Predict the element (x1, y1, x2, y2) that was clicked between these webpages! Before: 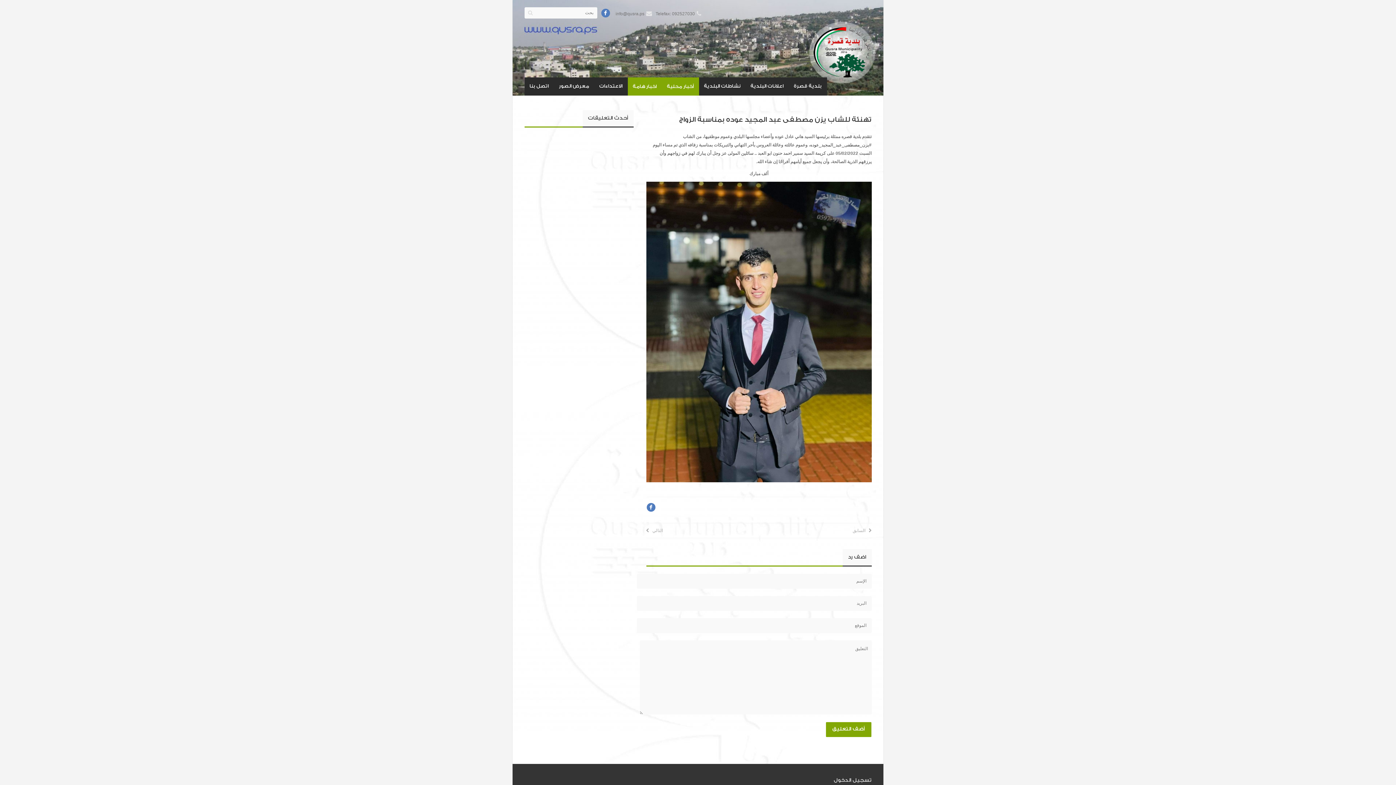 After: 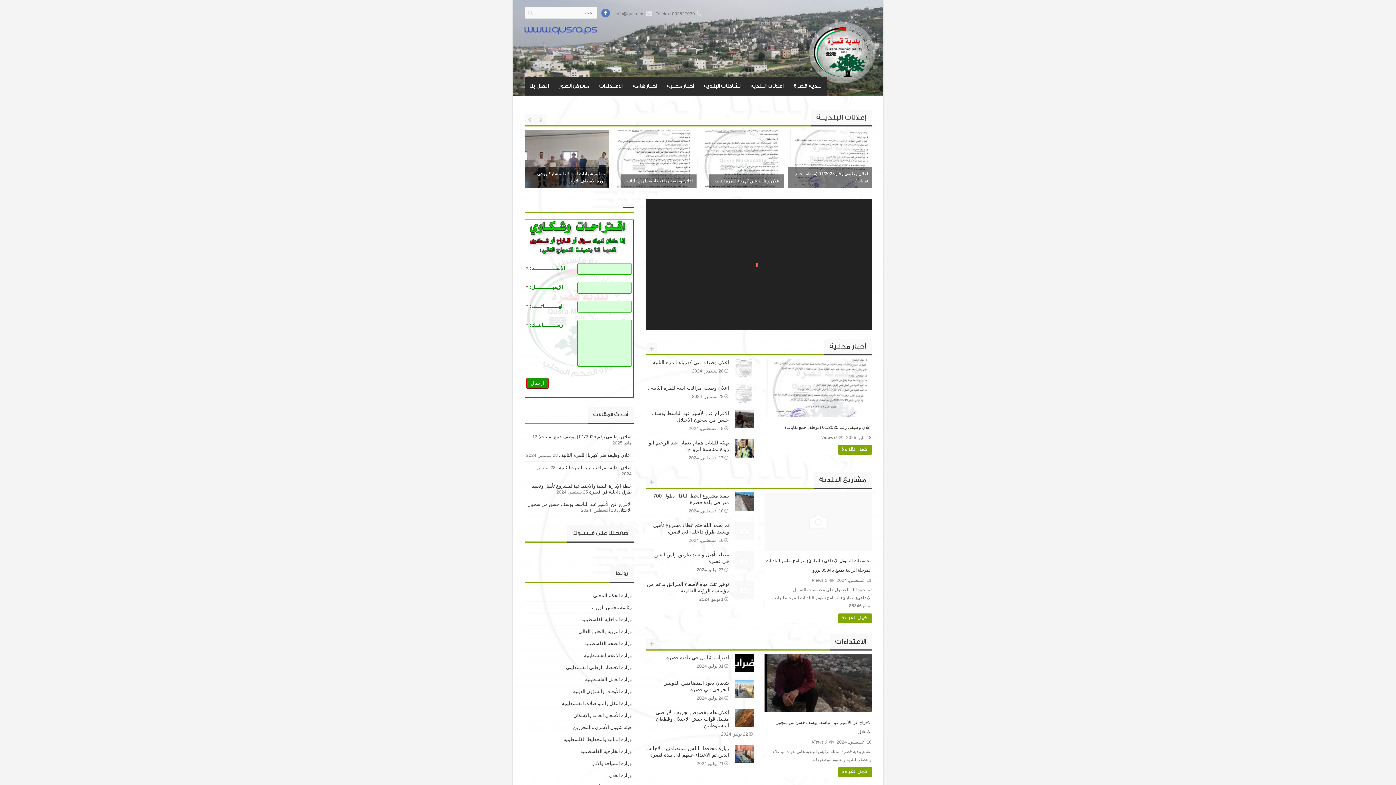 Action: bbox: (813, 26, 871, 77)